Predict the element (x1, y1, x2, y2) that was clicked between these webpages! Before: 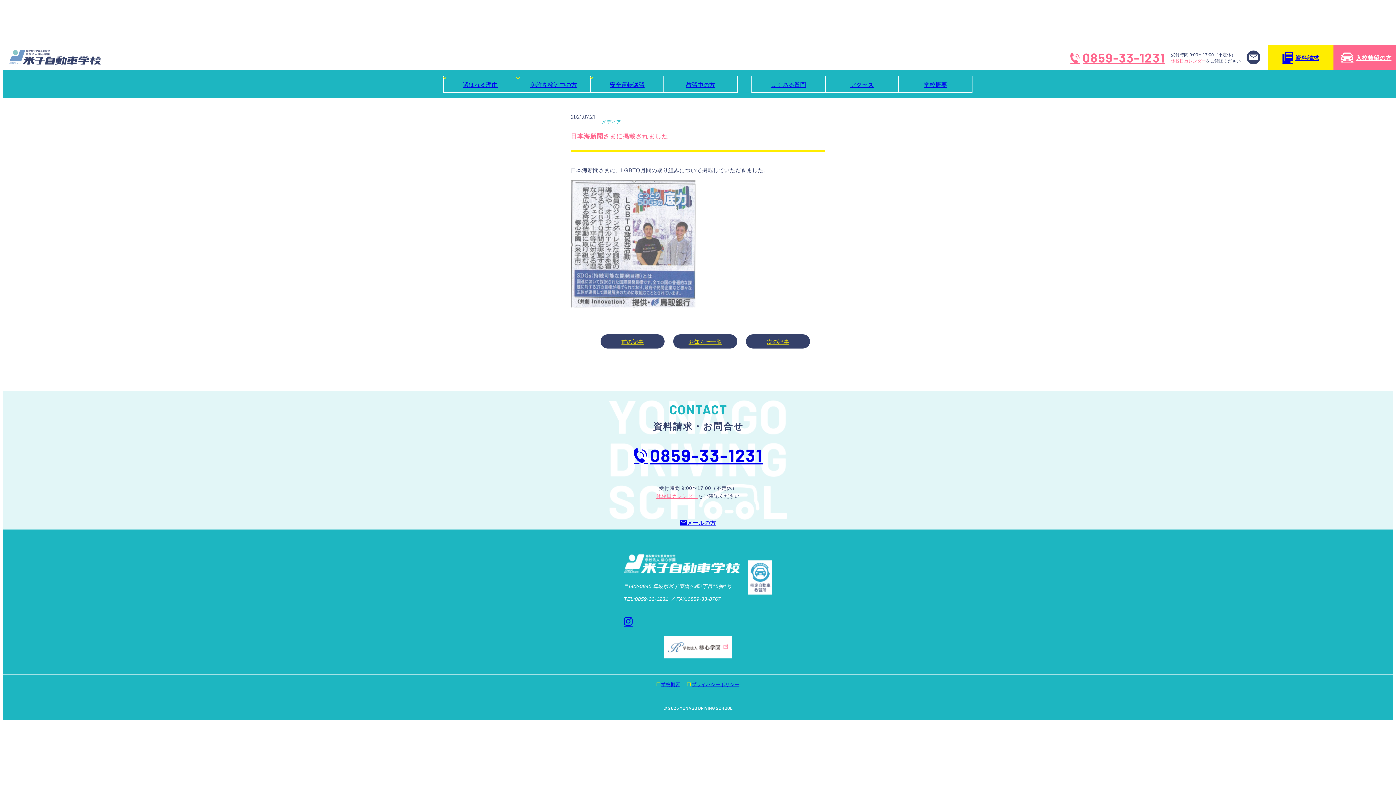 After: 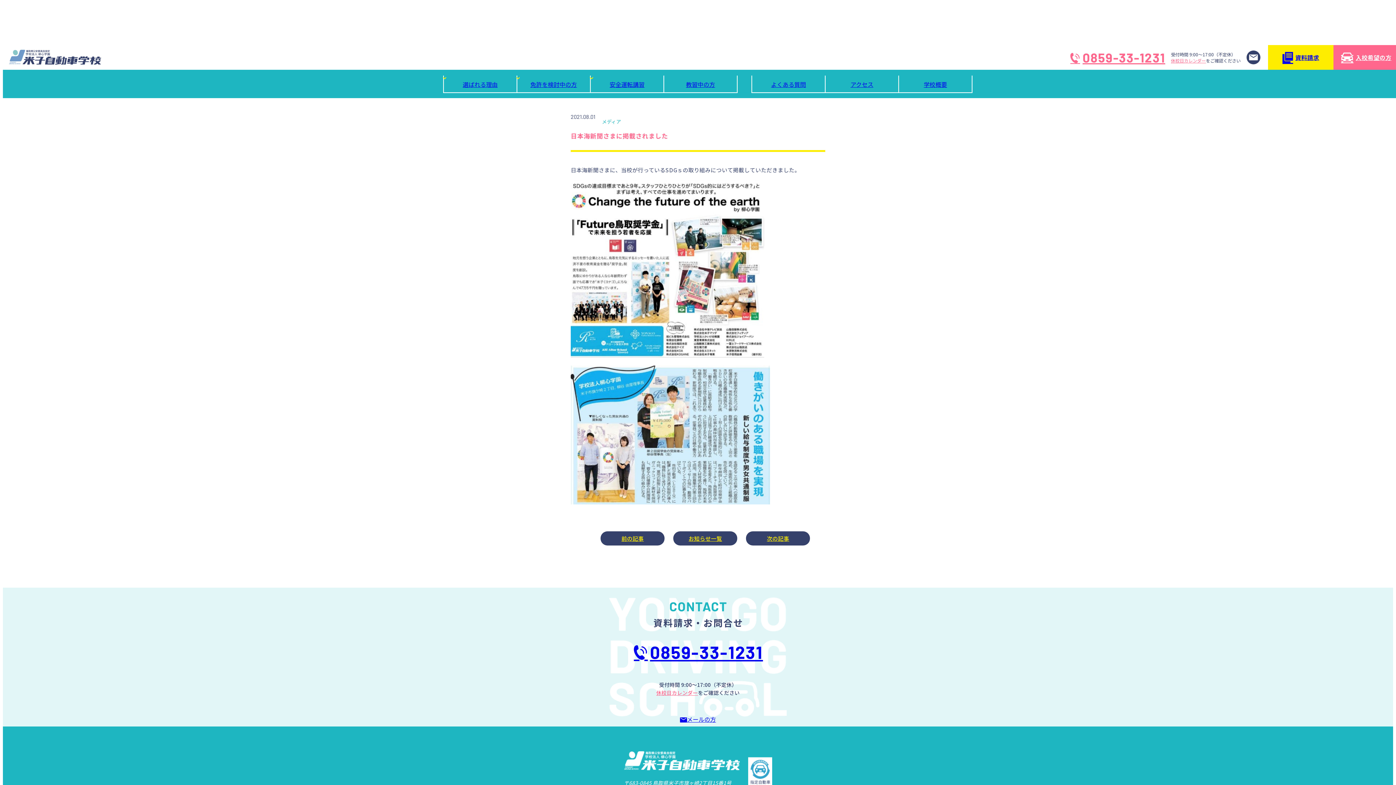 Action: bbox: (746, 334, 810, 348) label: 次の記事